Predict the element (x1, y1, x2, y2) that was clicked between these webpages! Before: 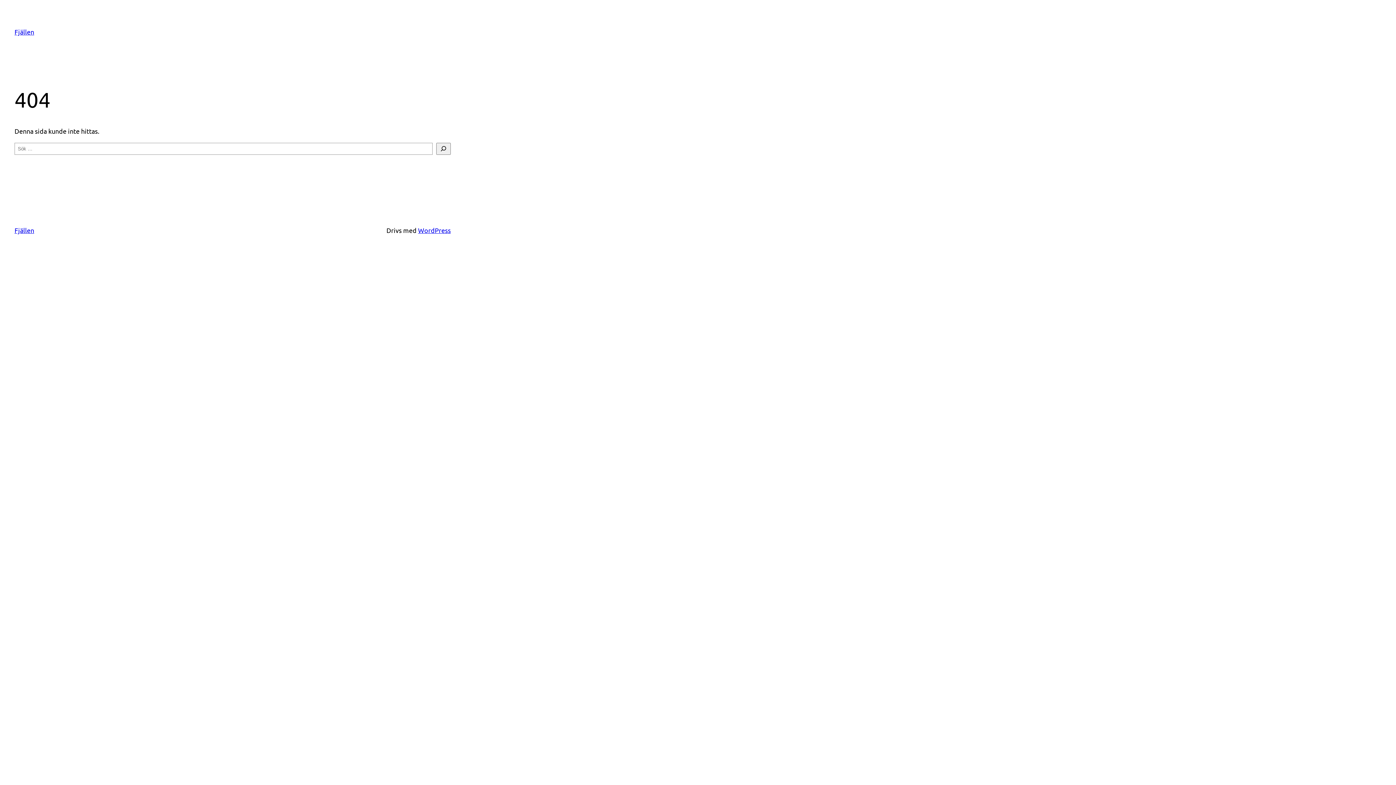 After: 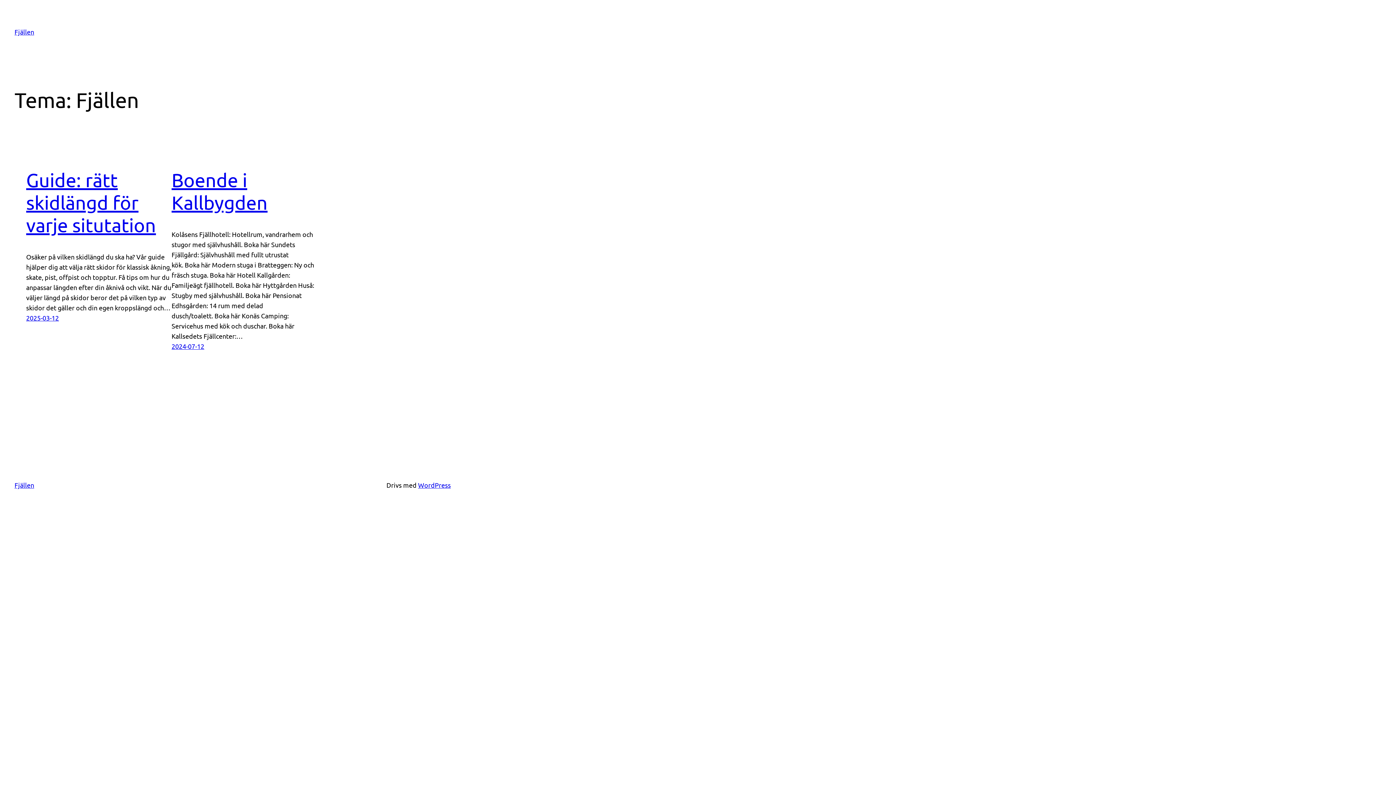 Action: label: Fjällen bbox: (14, 226, 34, 234)